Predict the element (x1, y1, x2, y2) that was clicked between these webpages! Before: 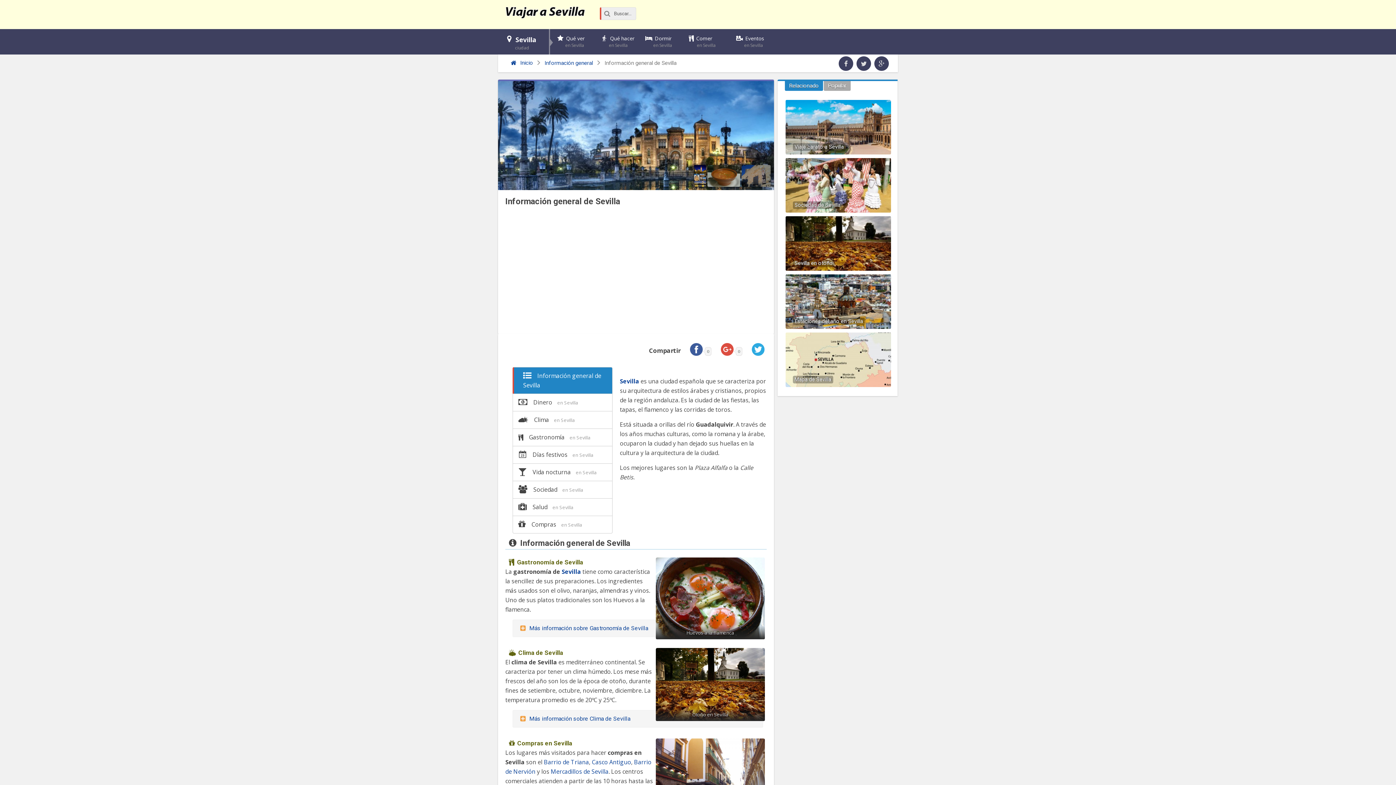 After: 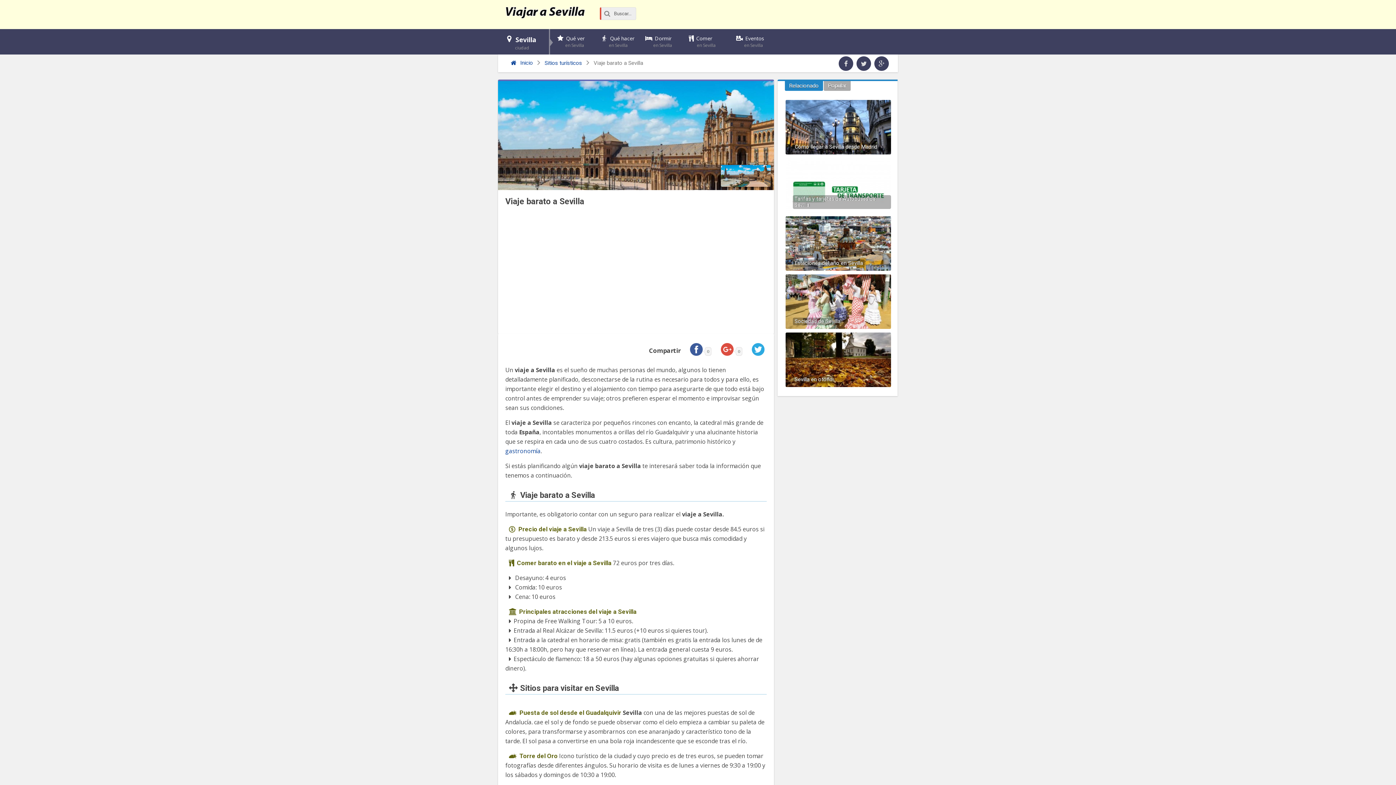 Action: label: Viaje barato a Sevilla bbox: (785, 100, 891, 154)